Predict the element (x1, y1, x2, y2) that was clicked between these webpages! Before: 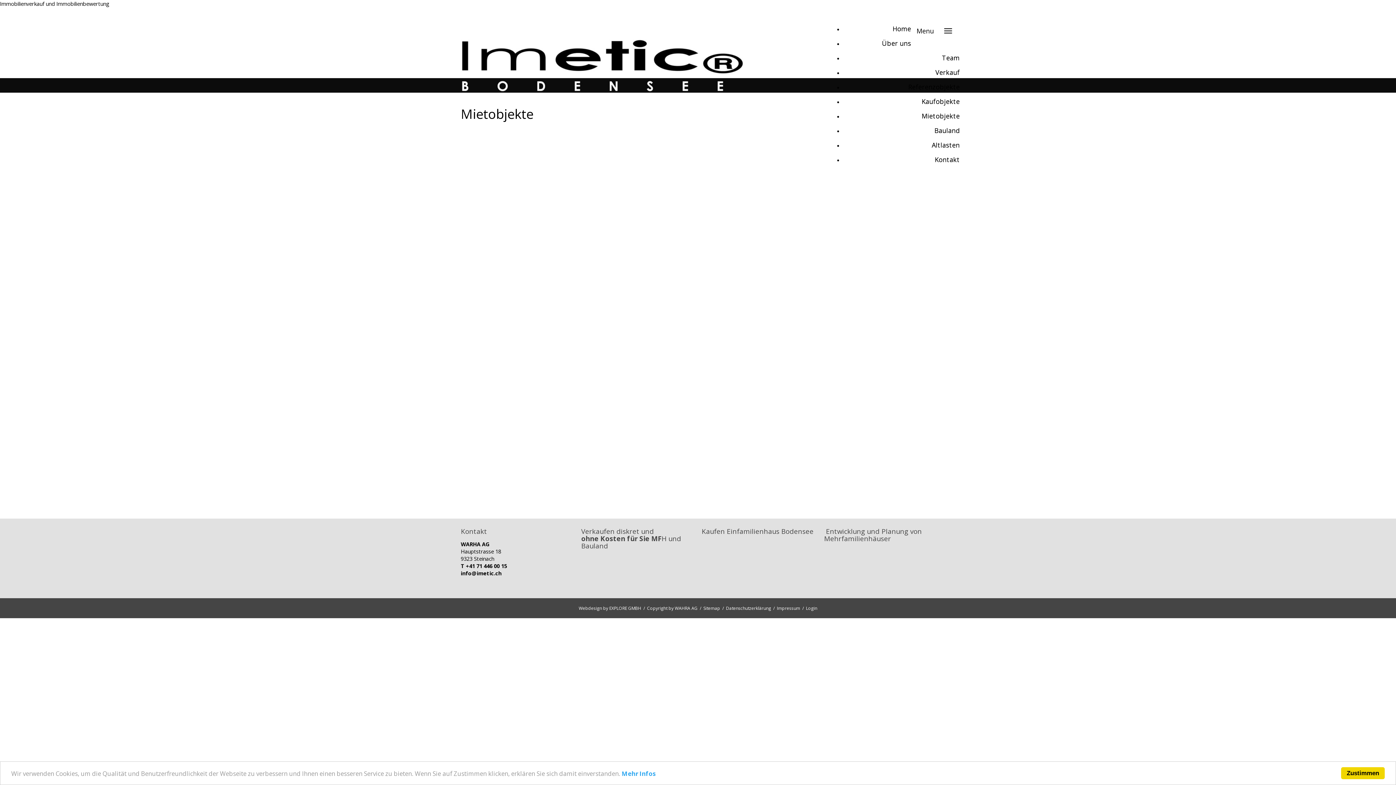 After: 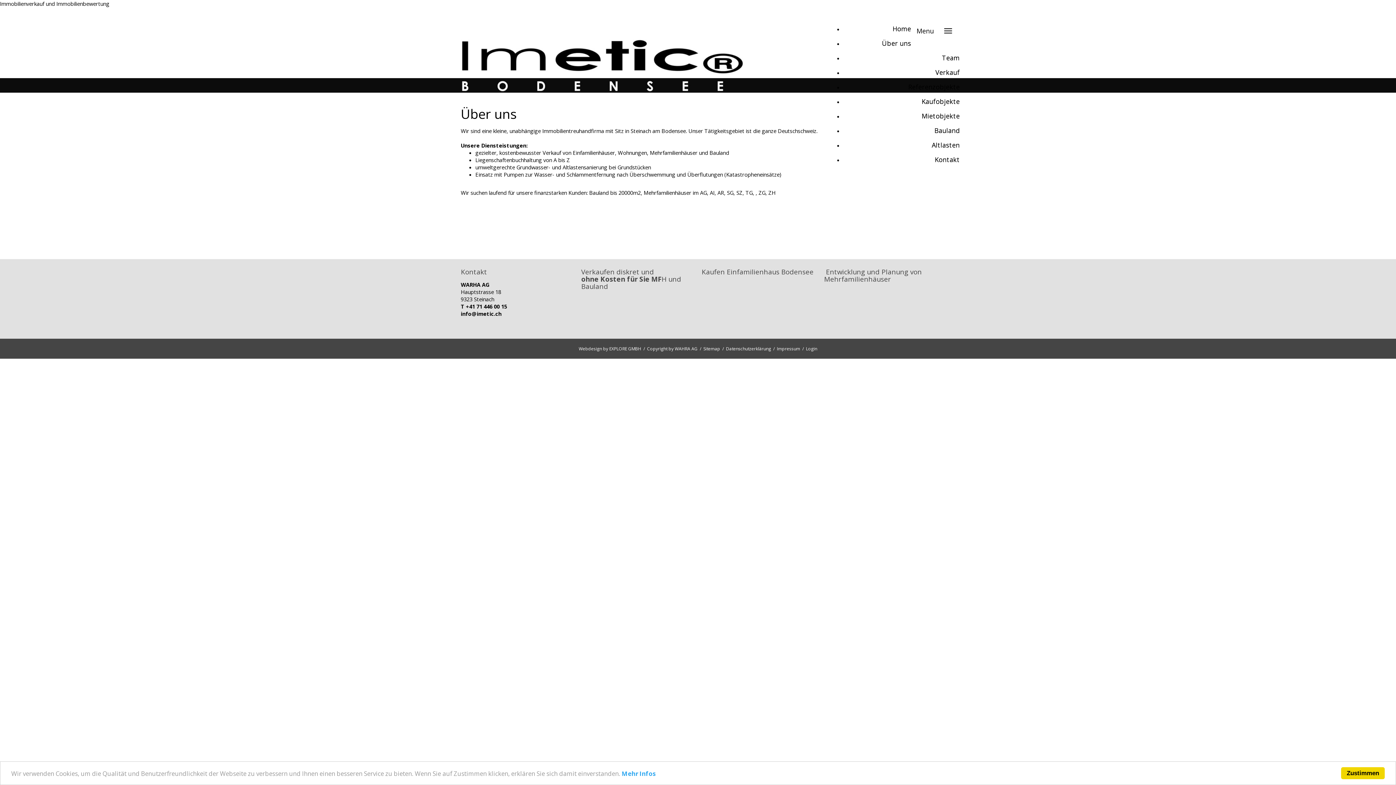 Action: bbox: (882, 38, 911, 47) label: Über uns